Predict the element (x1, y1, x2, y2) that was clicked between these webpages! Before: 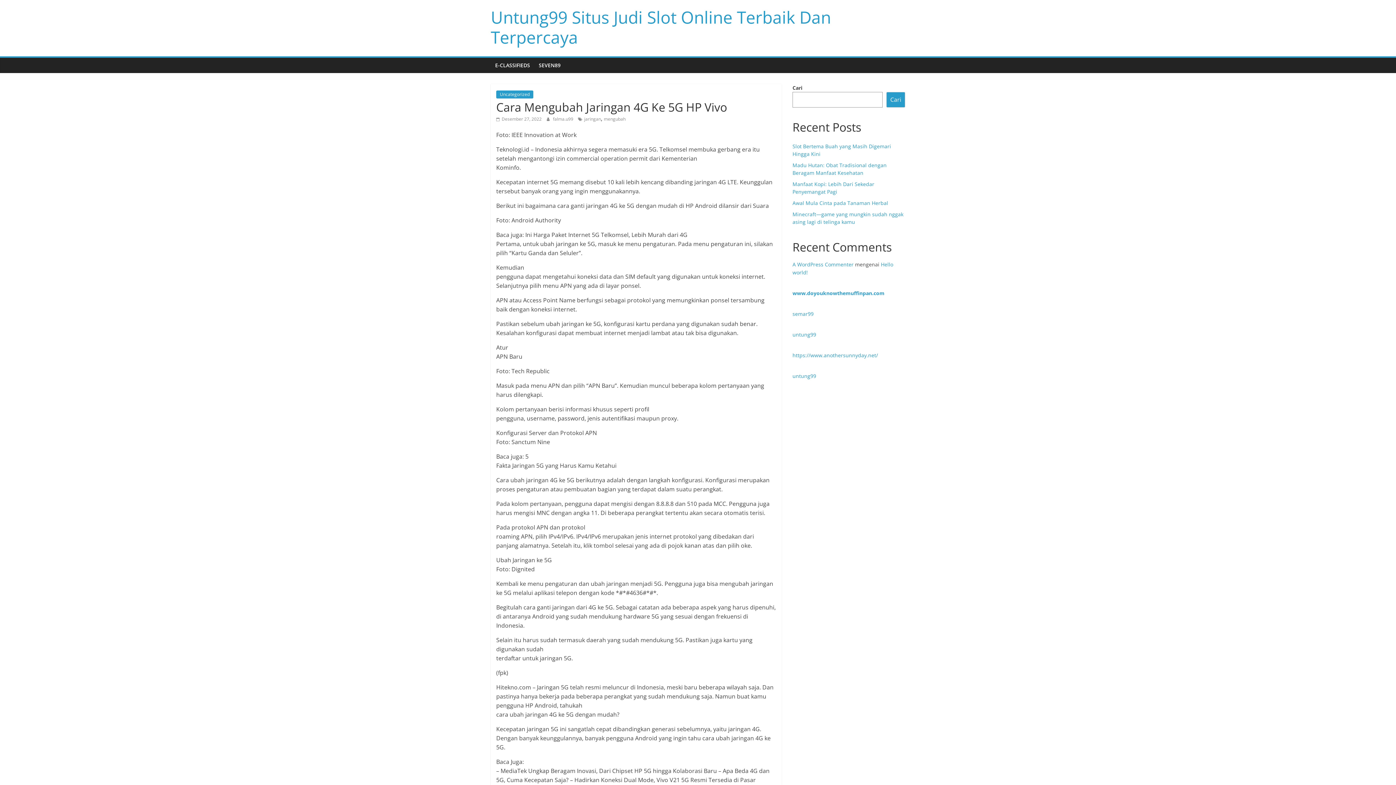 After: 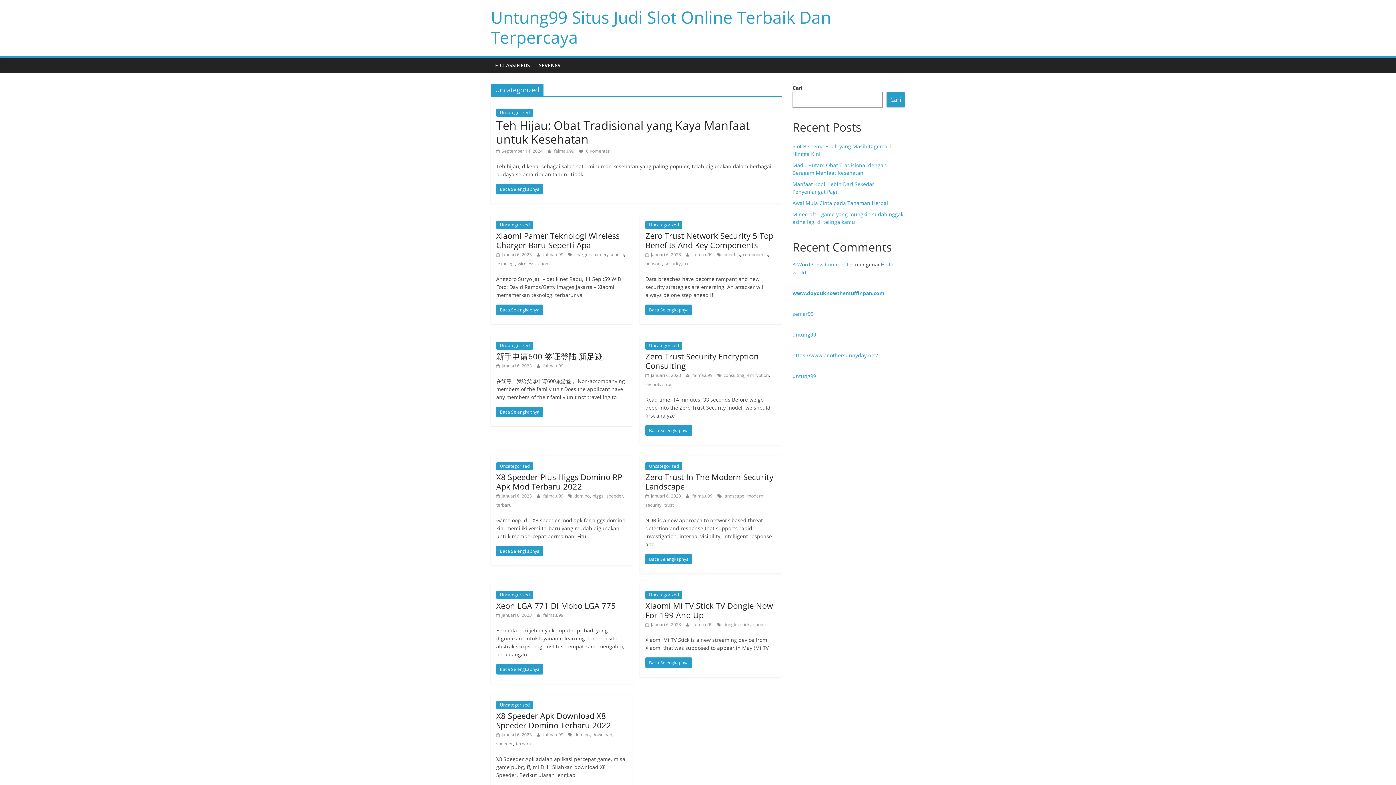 Action: bbox: (496, 90, 533, 98) label: Uncategorized